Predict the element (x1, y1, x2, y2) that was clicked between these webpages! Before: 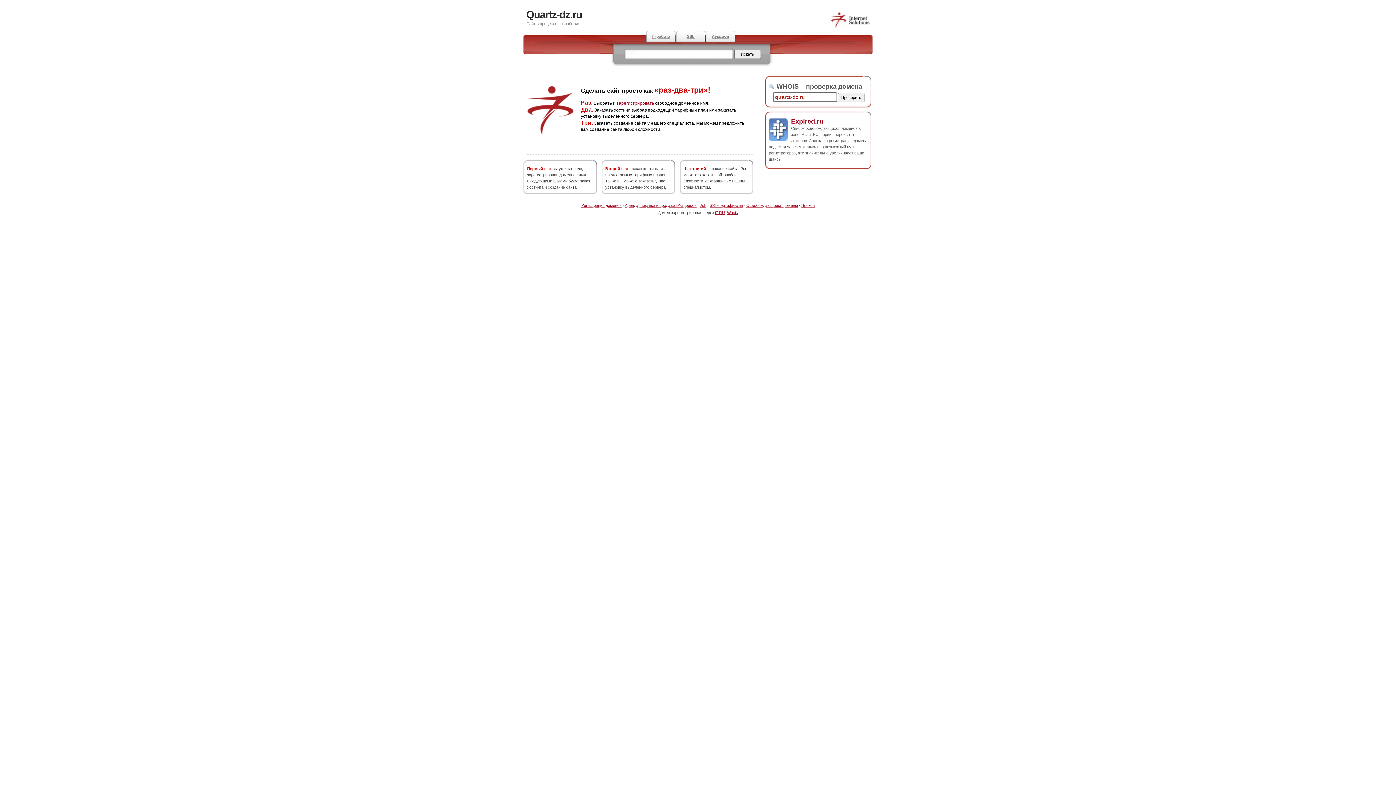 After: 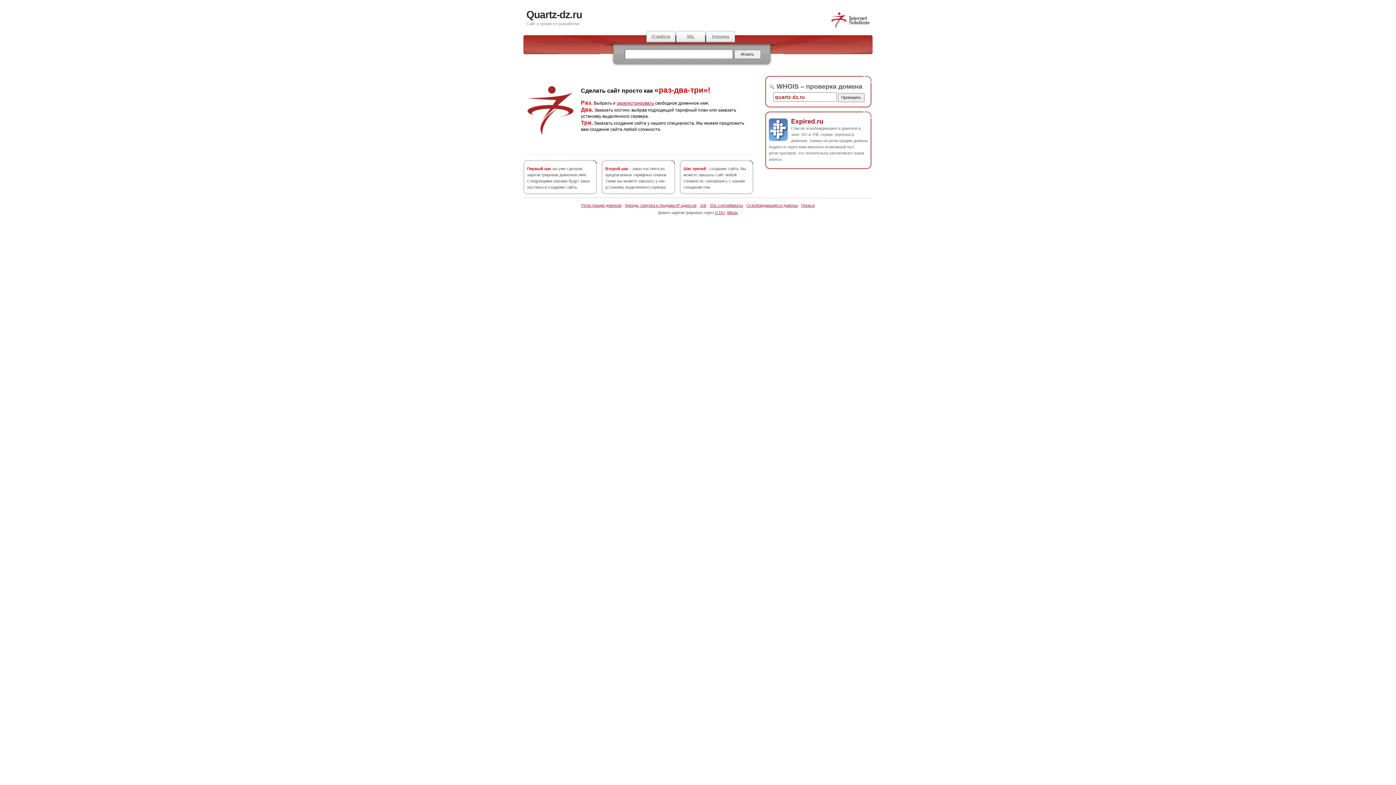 Action: bbox: (526, 9, 582, 20) label: Quartz-dz.ru